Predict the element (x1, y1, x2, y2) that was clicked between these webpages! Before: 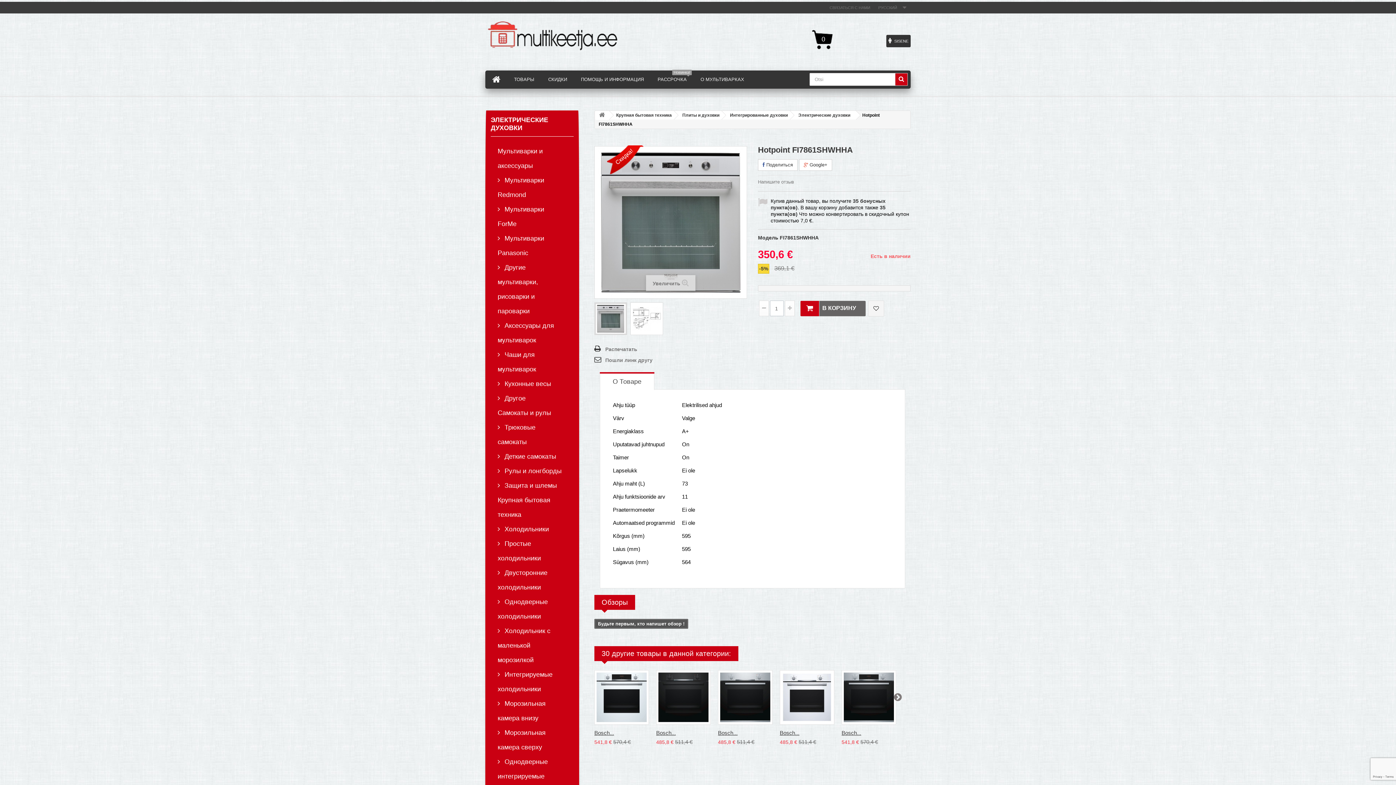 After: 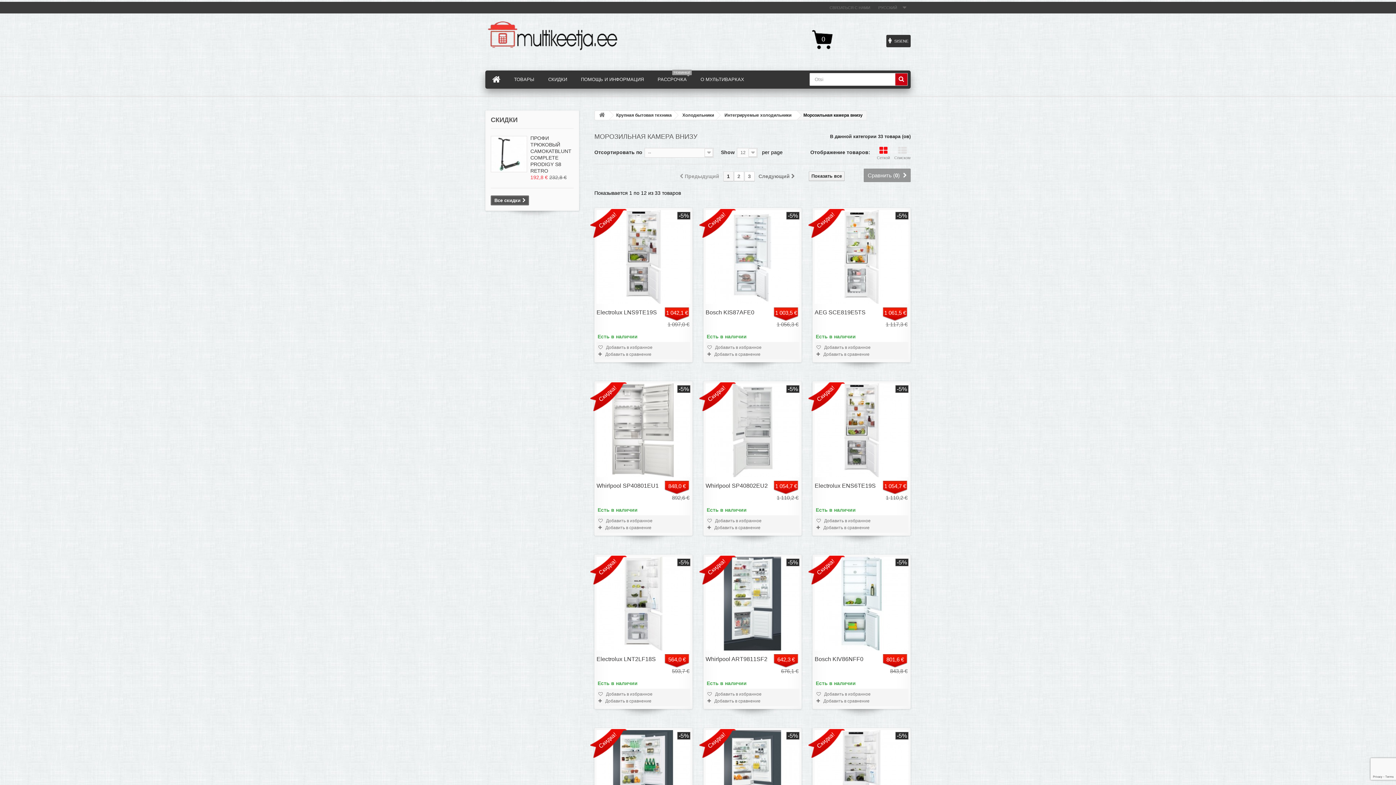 Action: bbox: (490, 696, 573, 725) label:  Морозильная камера внизу